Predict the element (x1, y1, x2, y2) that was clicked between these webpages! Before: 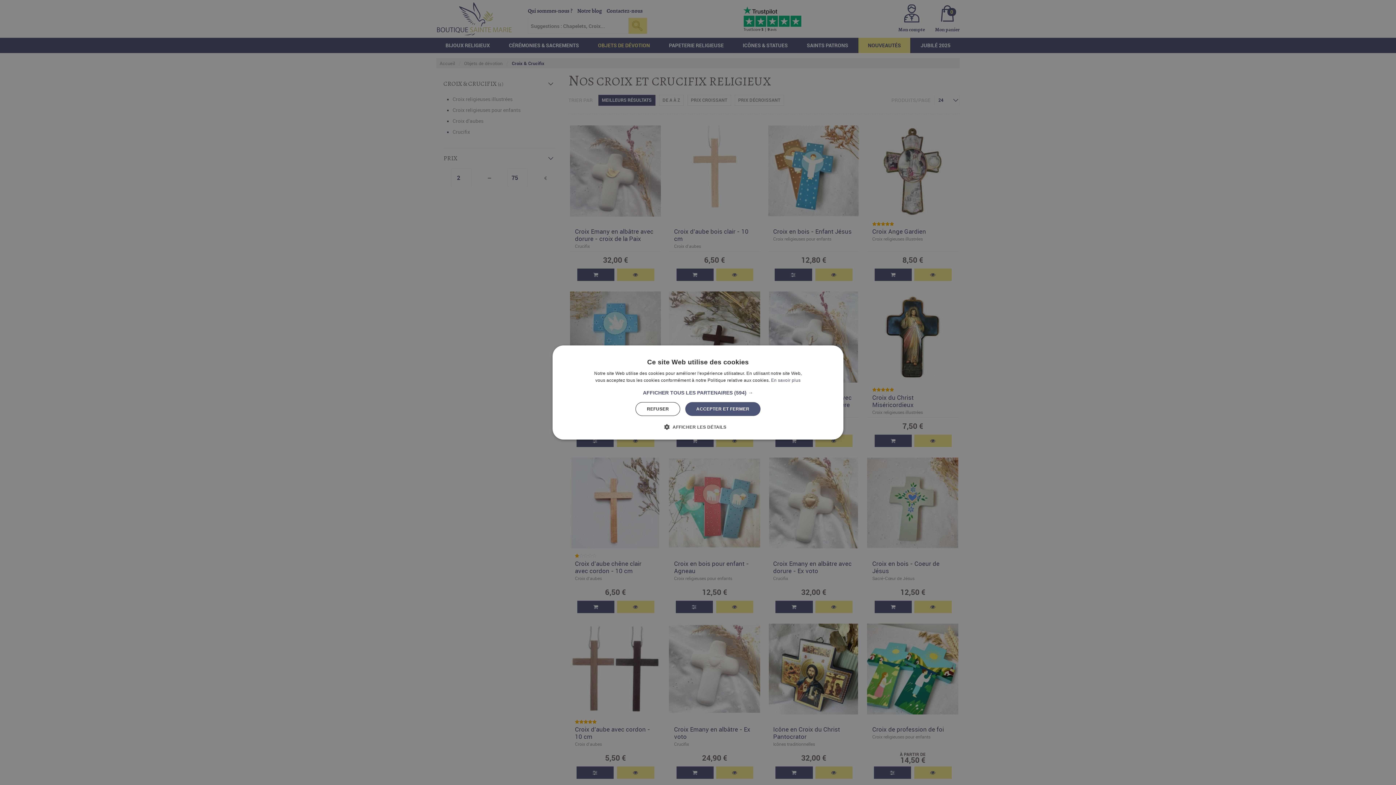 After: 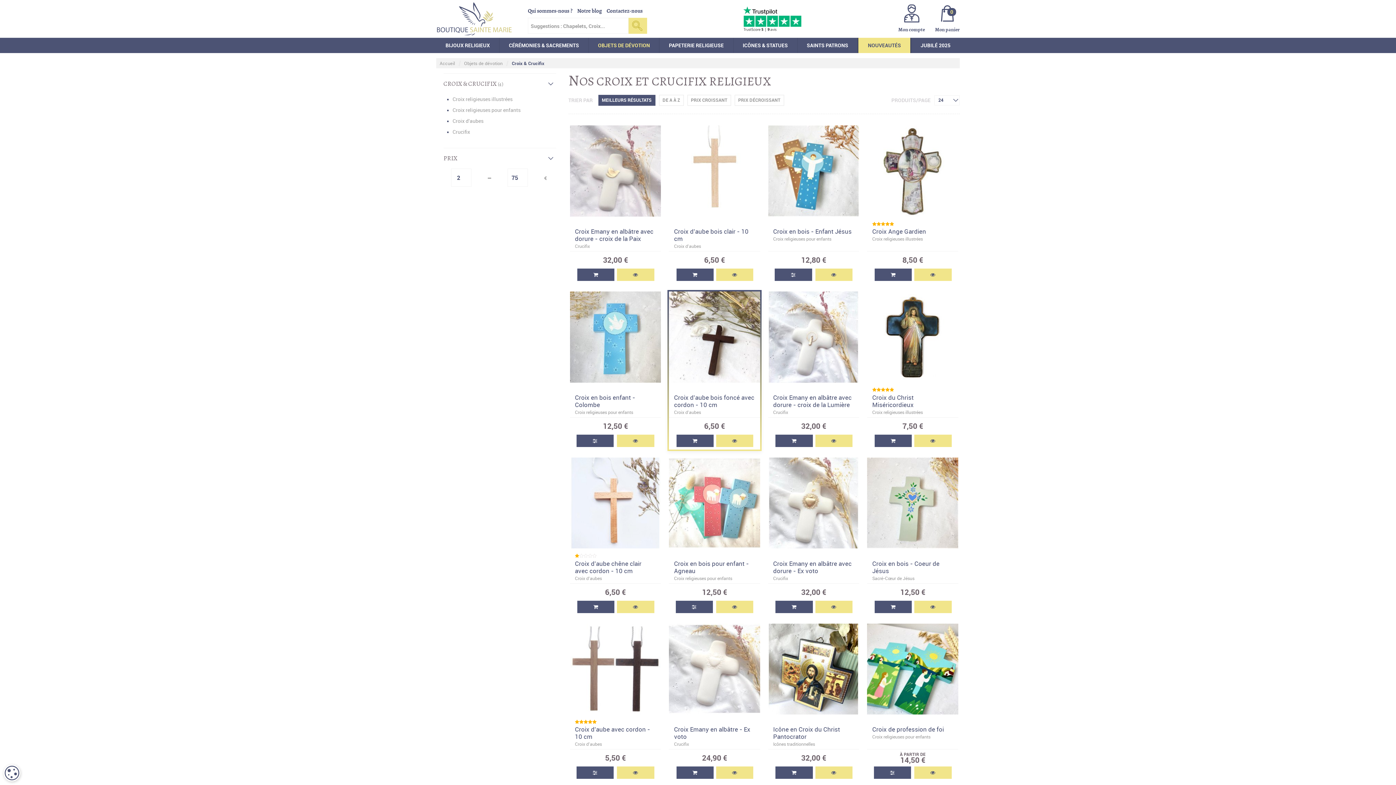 Action: label: ACCEPTER ET FERMER bbox: (685, 402, 760, 416)